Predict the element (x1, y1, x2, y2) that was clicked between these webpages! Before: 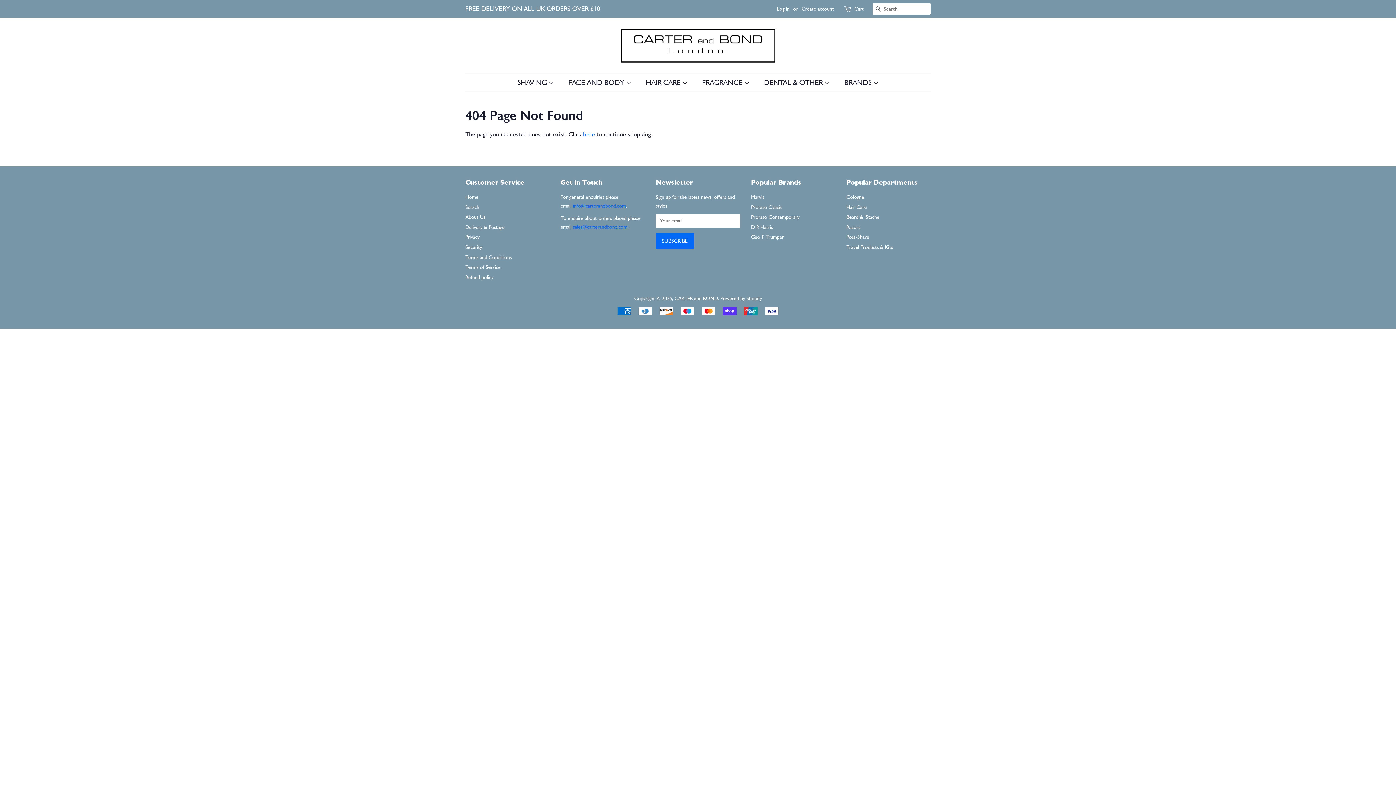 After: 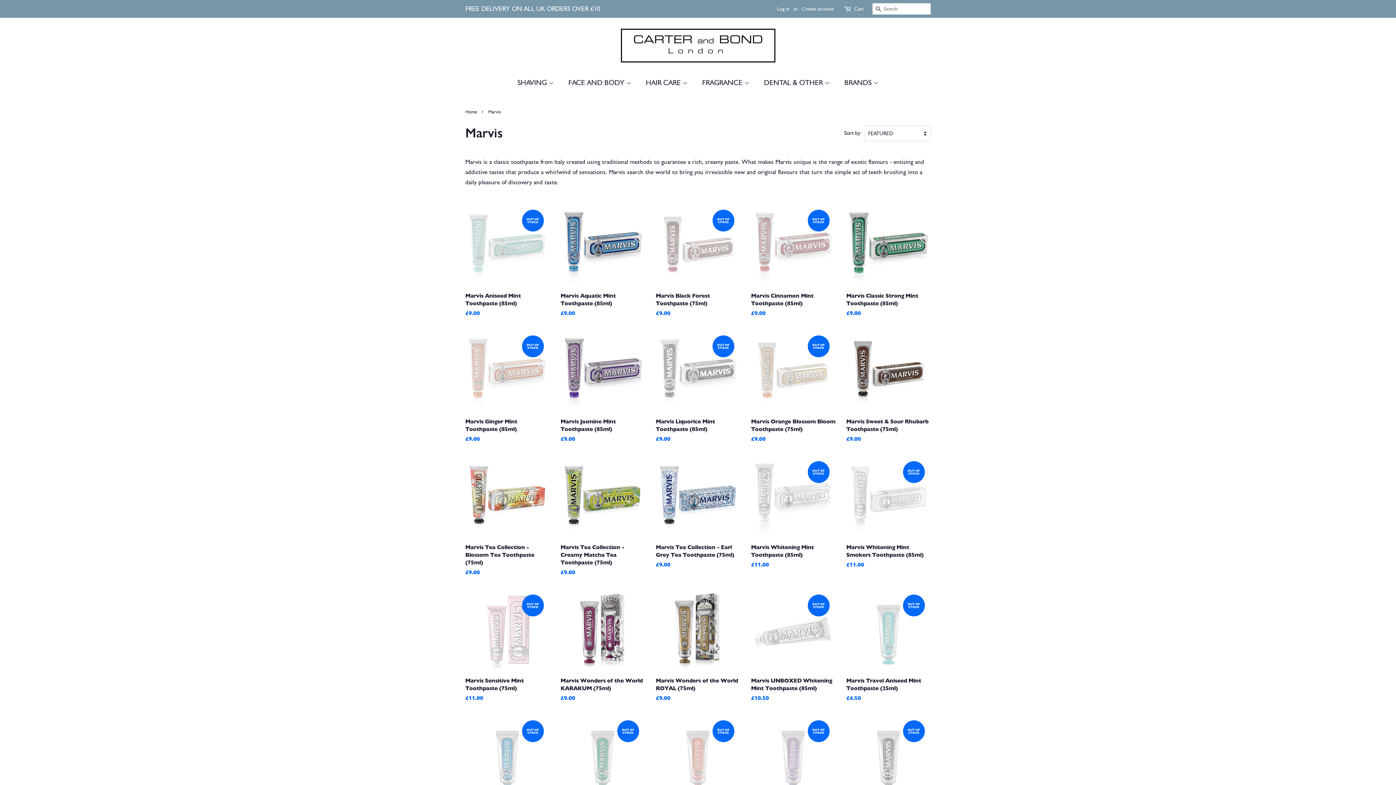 Action: bbox: (751, 194, 764, 200) label: Marvis